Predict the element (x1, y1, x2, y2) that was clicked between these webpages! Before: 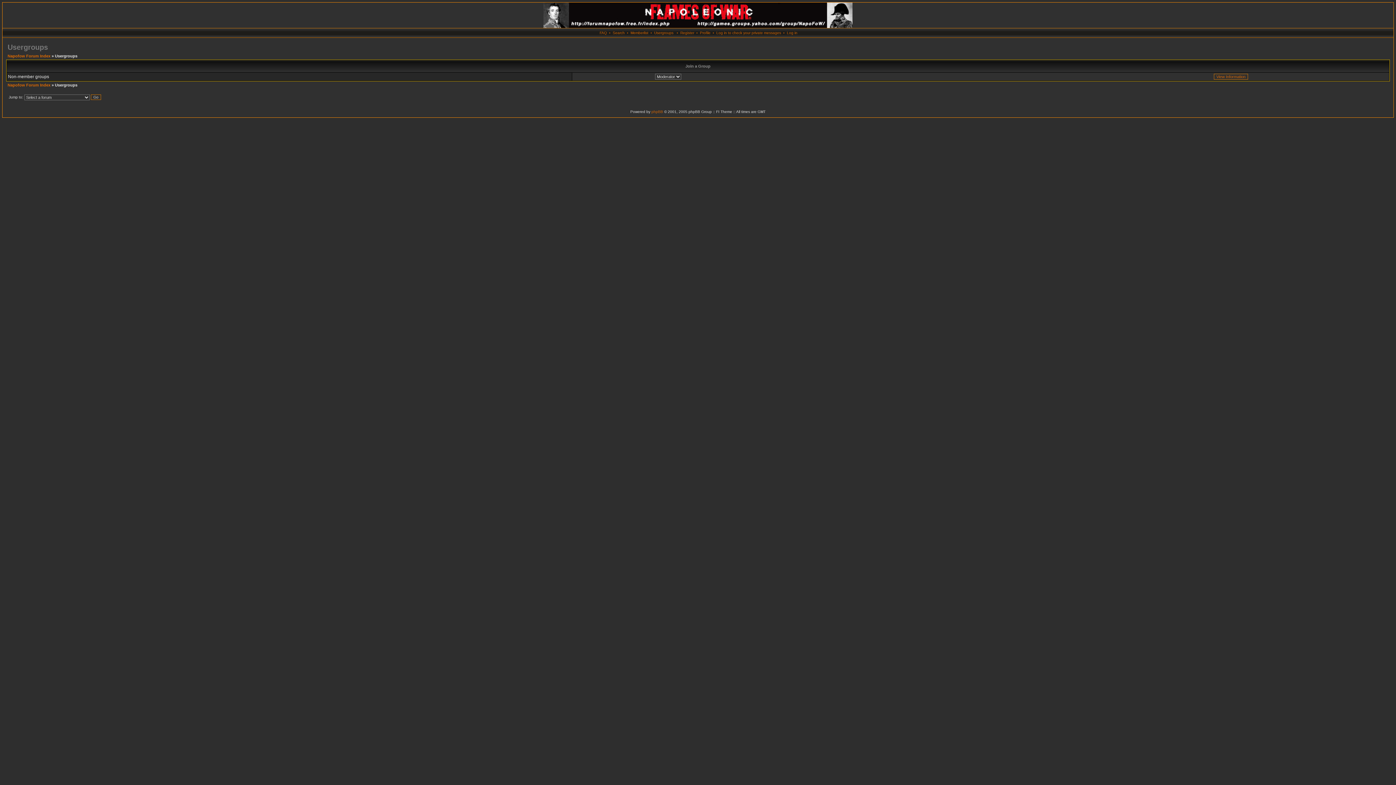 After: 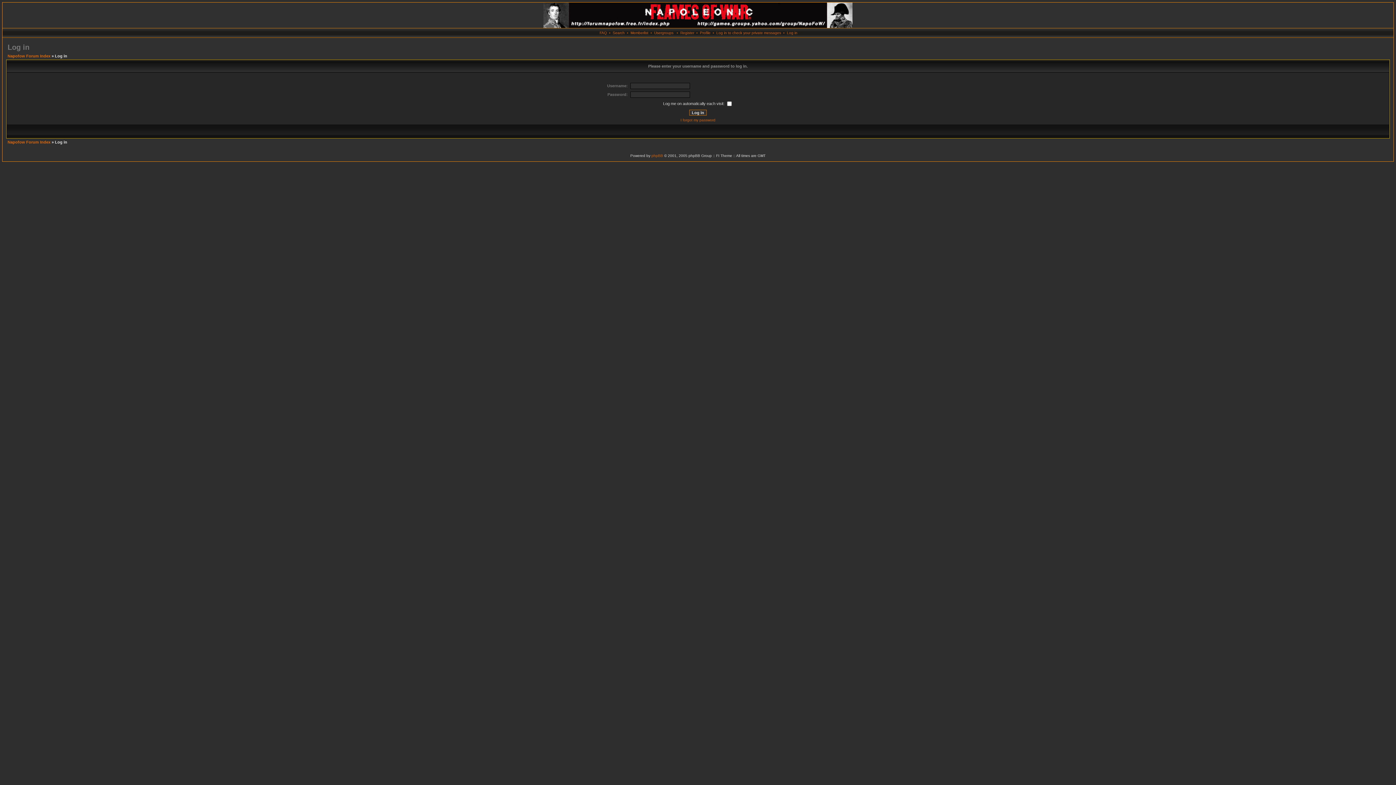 Action: bbox: (700, 30, 710, 34) label: Profile